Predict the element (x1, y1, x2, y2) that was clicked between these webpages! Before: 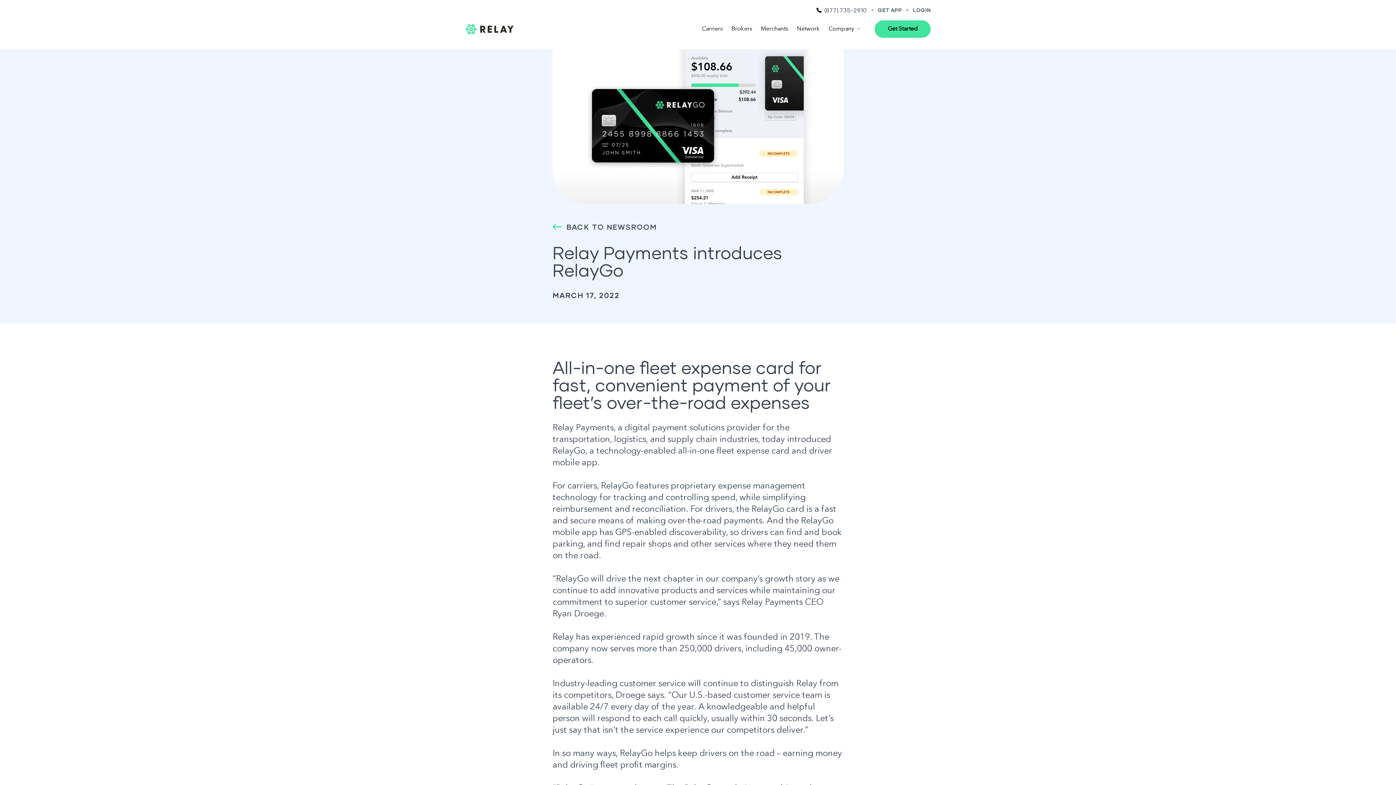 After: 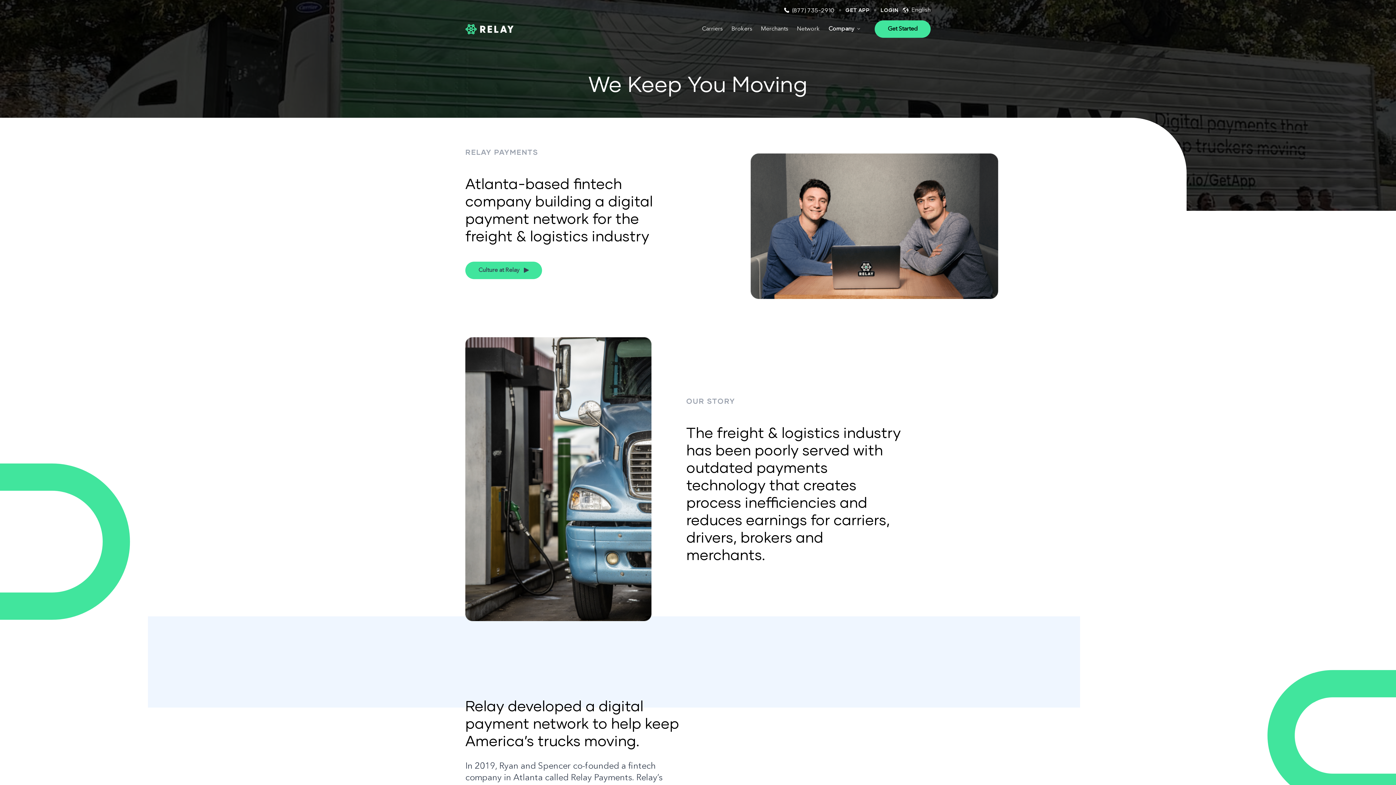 Action: label: Company bbox: (828, 24, 854, 33)